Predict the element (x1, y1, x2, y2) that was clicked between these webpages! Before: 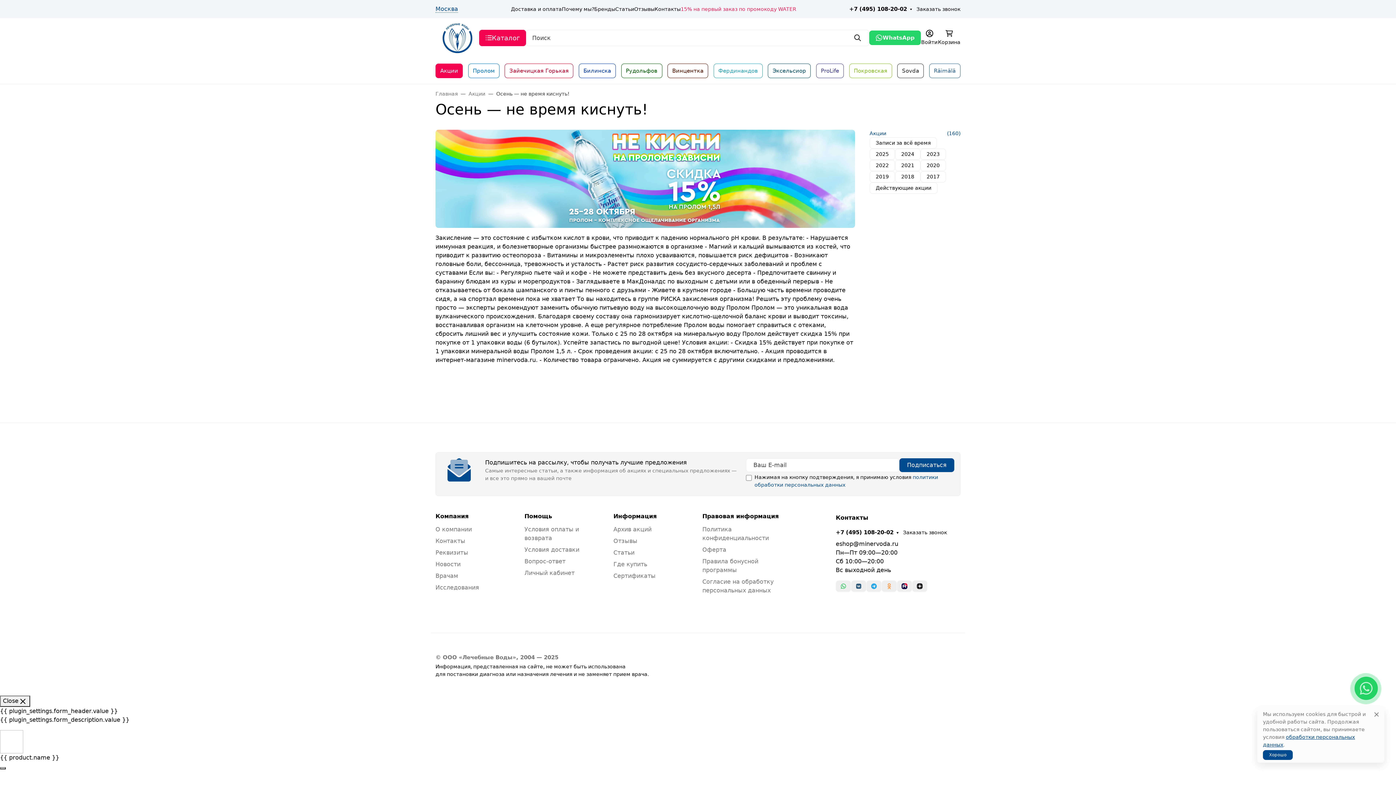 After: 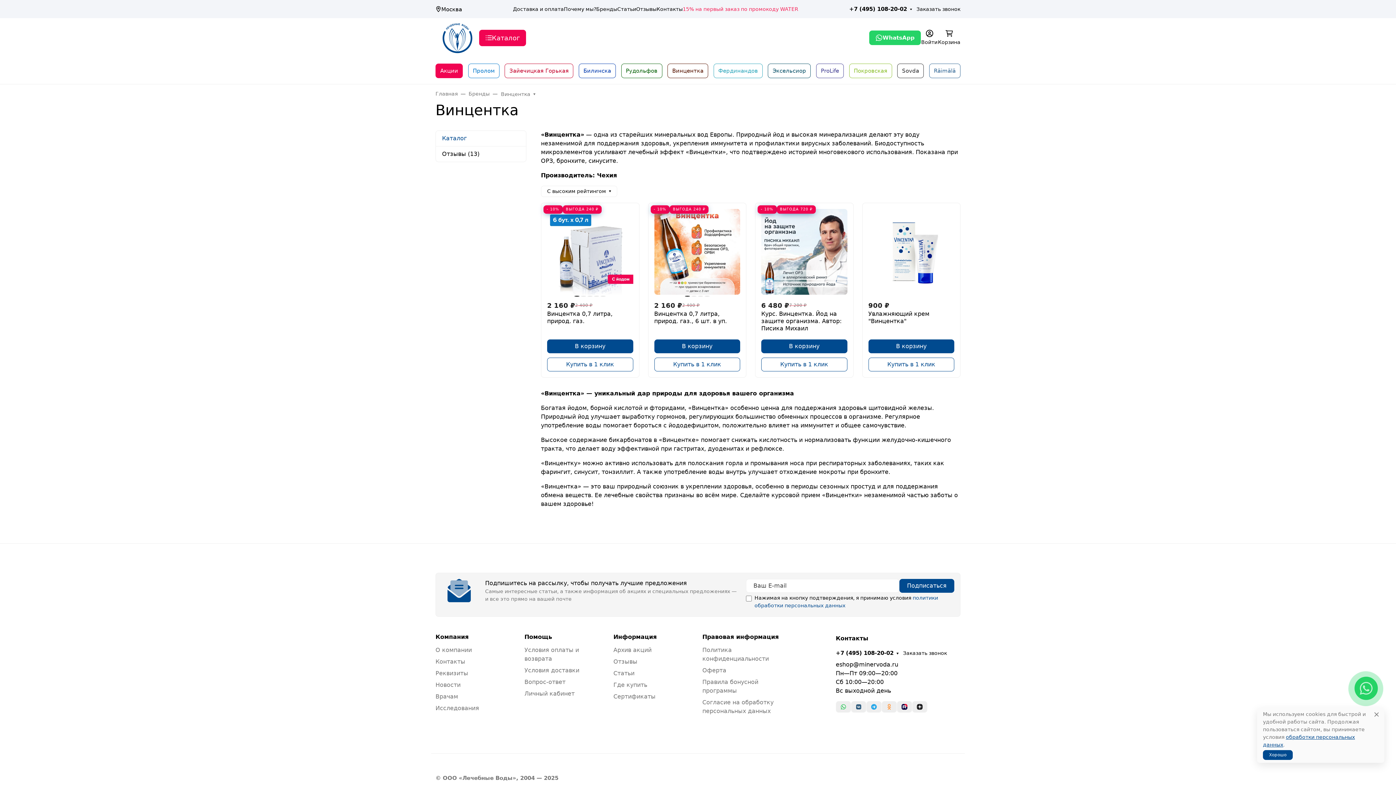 Action: label: Винцентка bbox: (667, 63, 708, 78)